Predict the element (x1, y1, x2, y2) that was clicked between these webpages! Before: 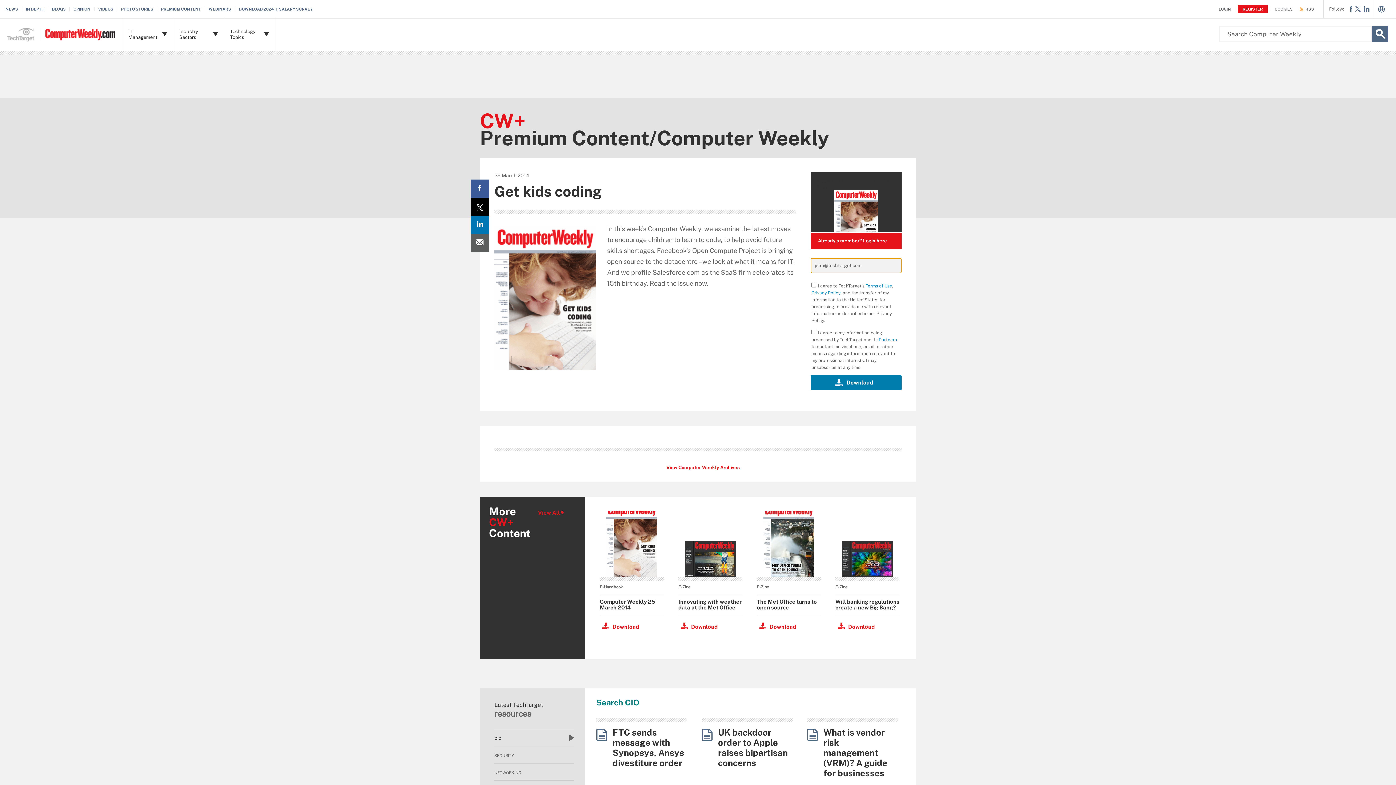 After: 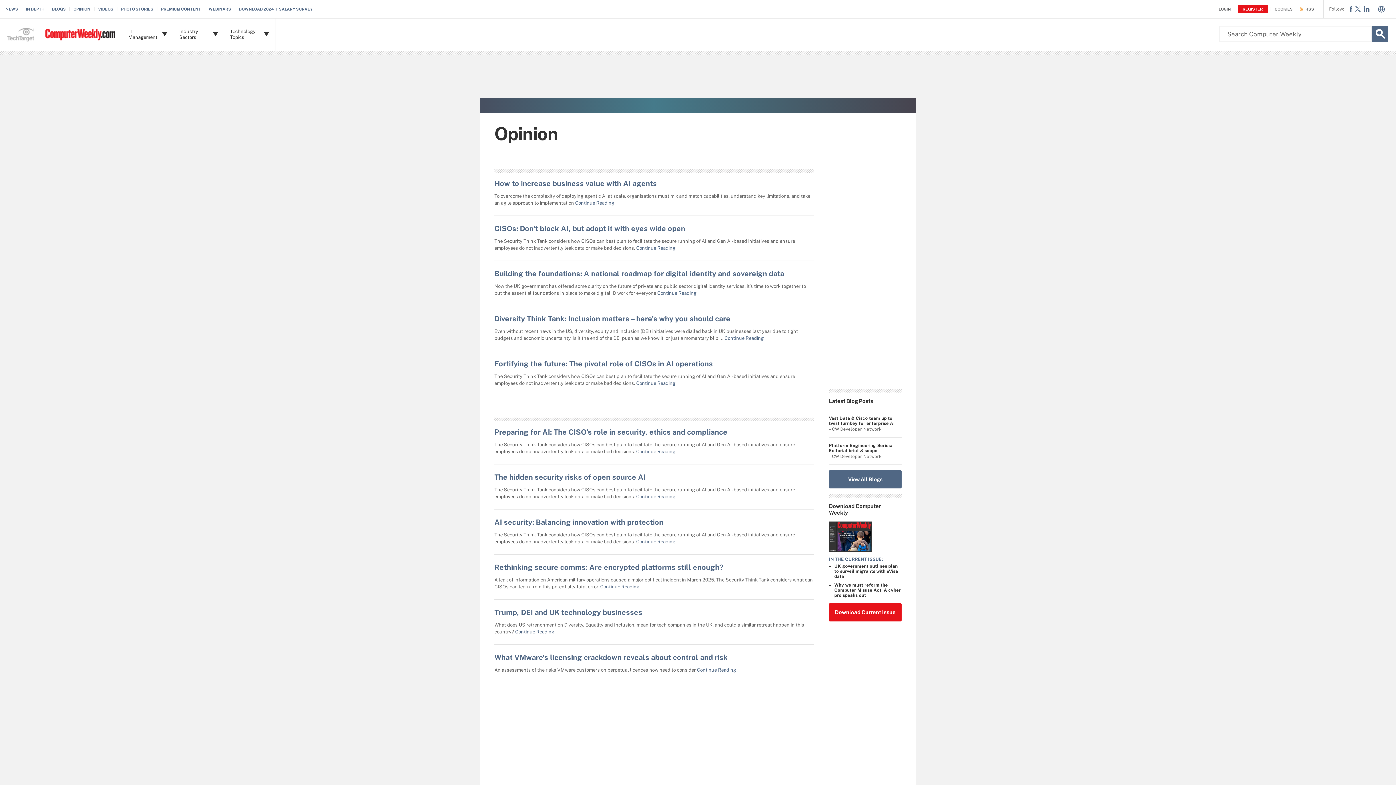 Action: label: OPINION bbox: (73, 6, 94, 11)